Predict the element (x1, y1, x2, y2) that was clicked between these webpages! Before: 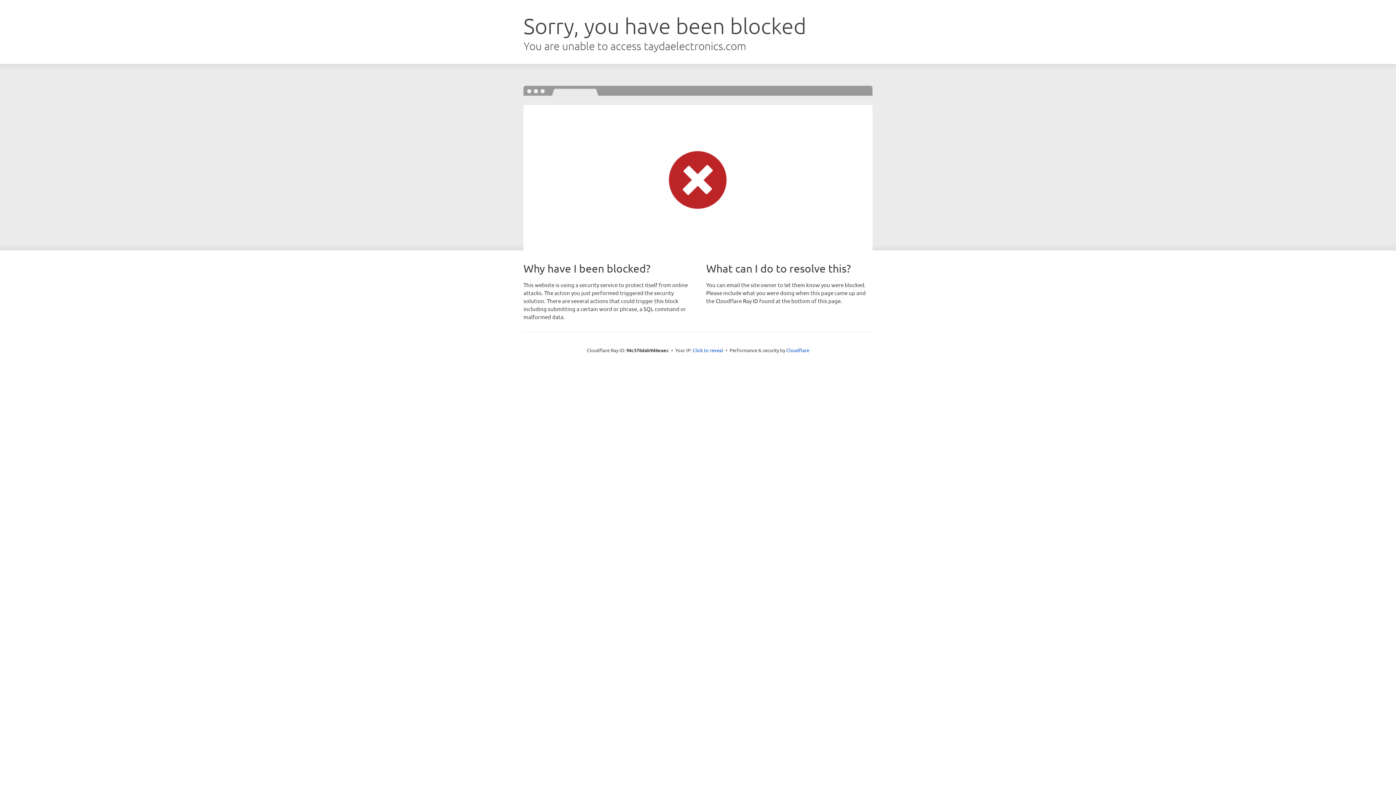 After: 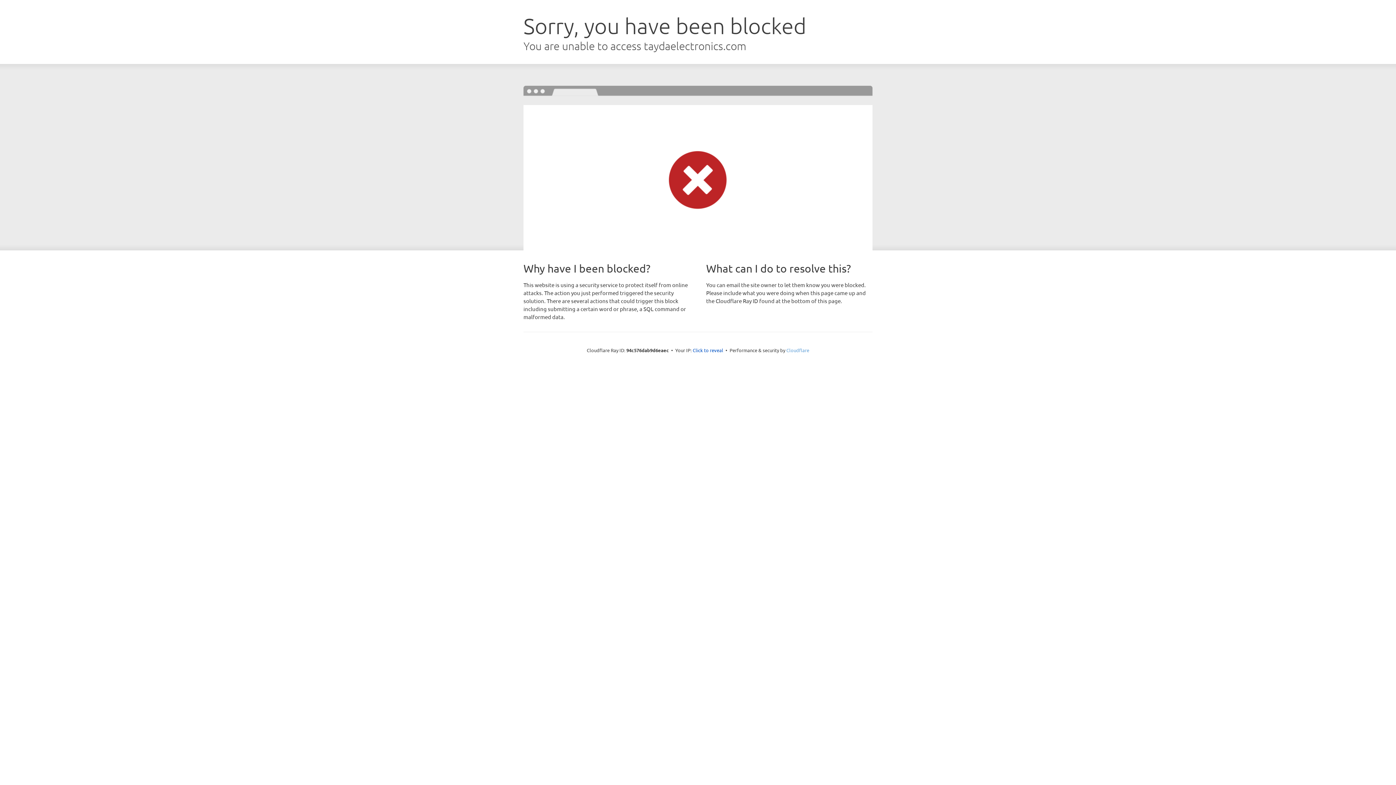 Action: label: Cloudflare bbox: (786, 347, 809, 353)